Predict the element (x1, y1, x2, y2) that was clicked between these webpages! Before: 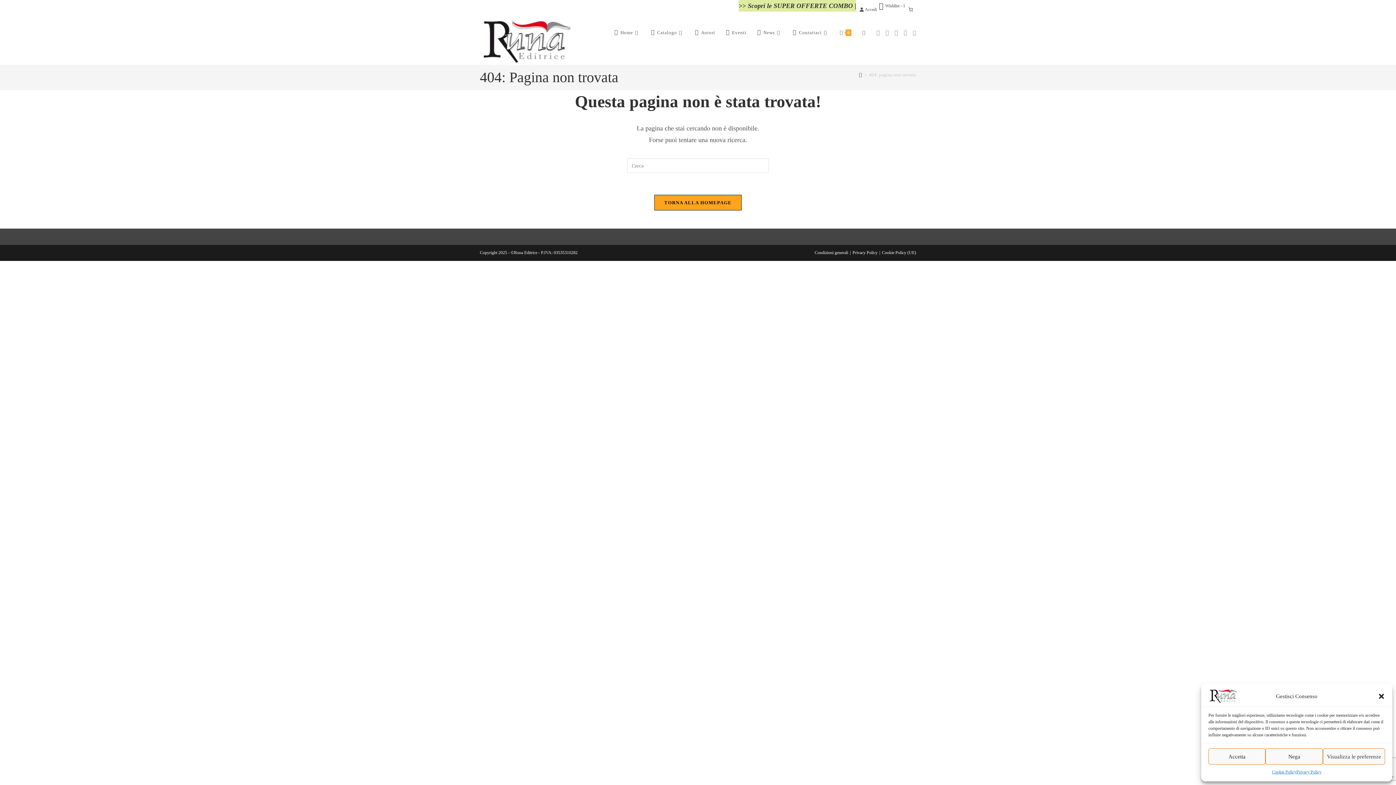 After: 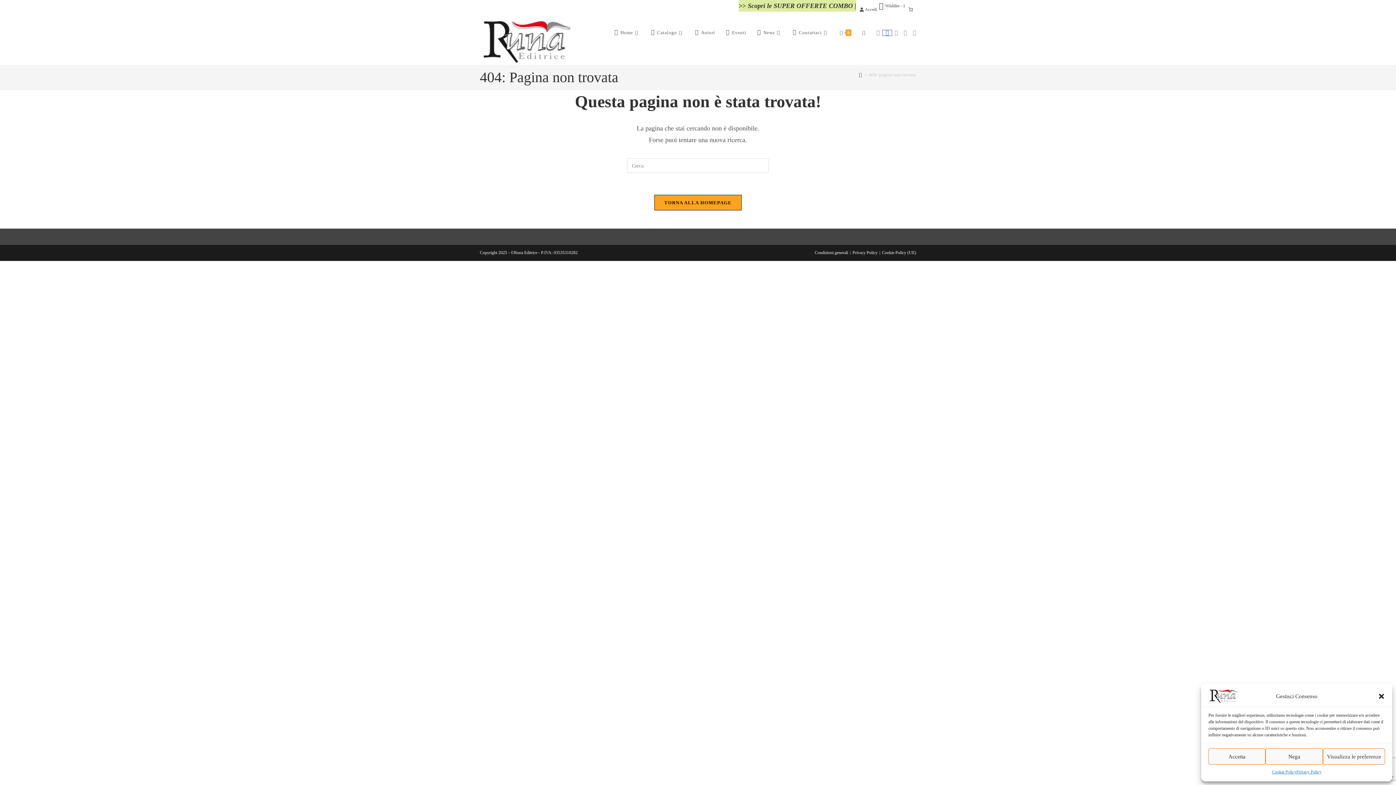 Action: label: Facebook (si apre in una nuova scheda) bbox: (882, 30, 892, 35)